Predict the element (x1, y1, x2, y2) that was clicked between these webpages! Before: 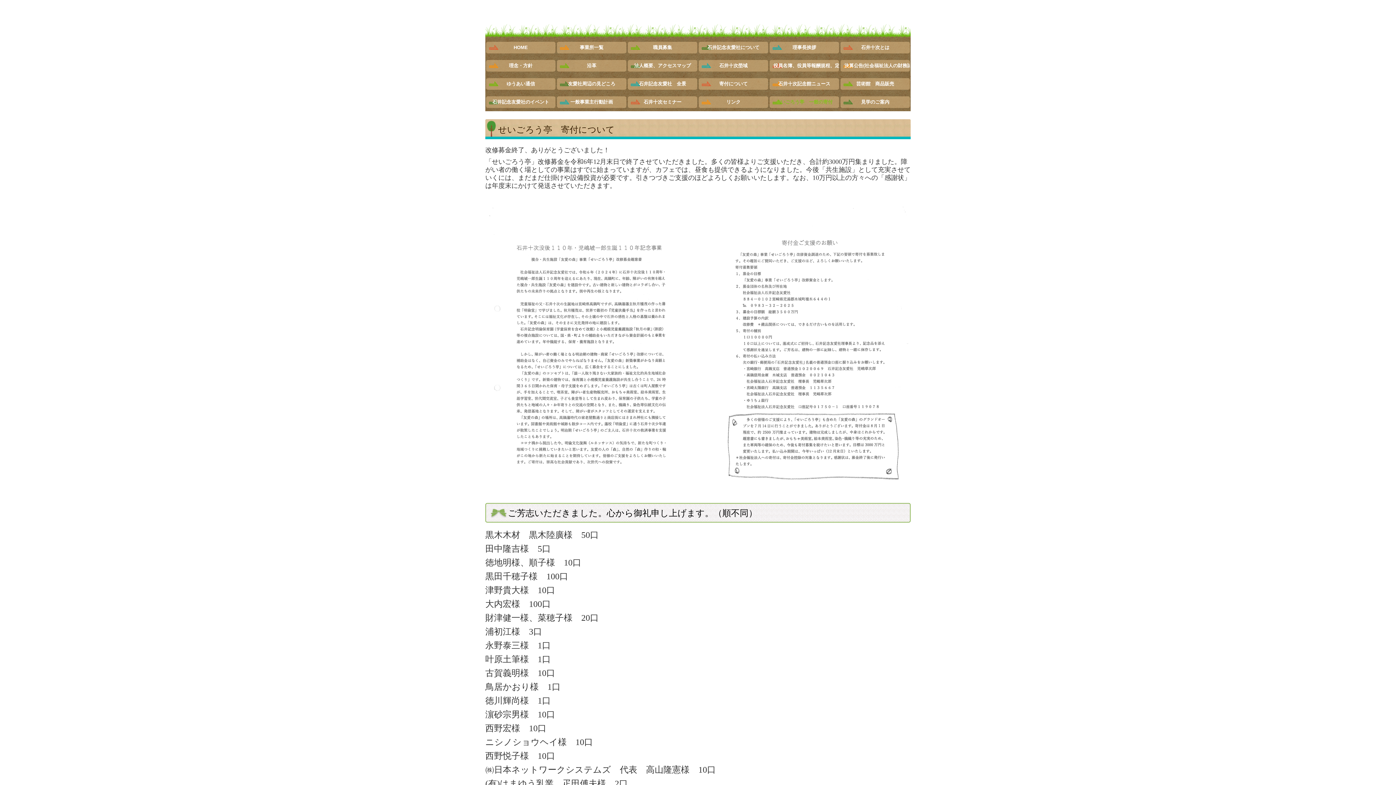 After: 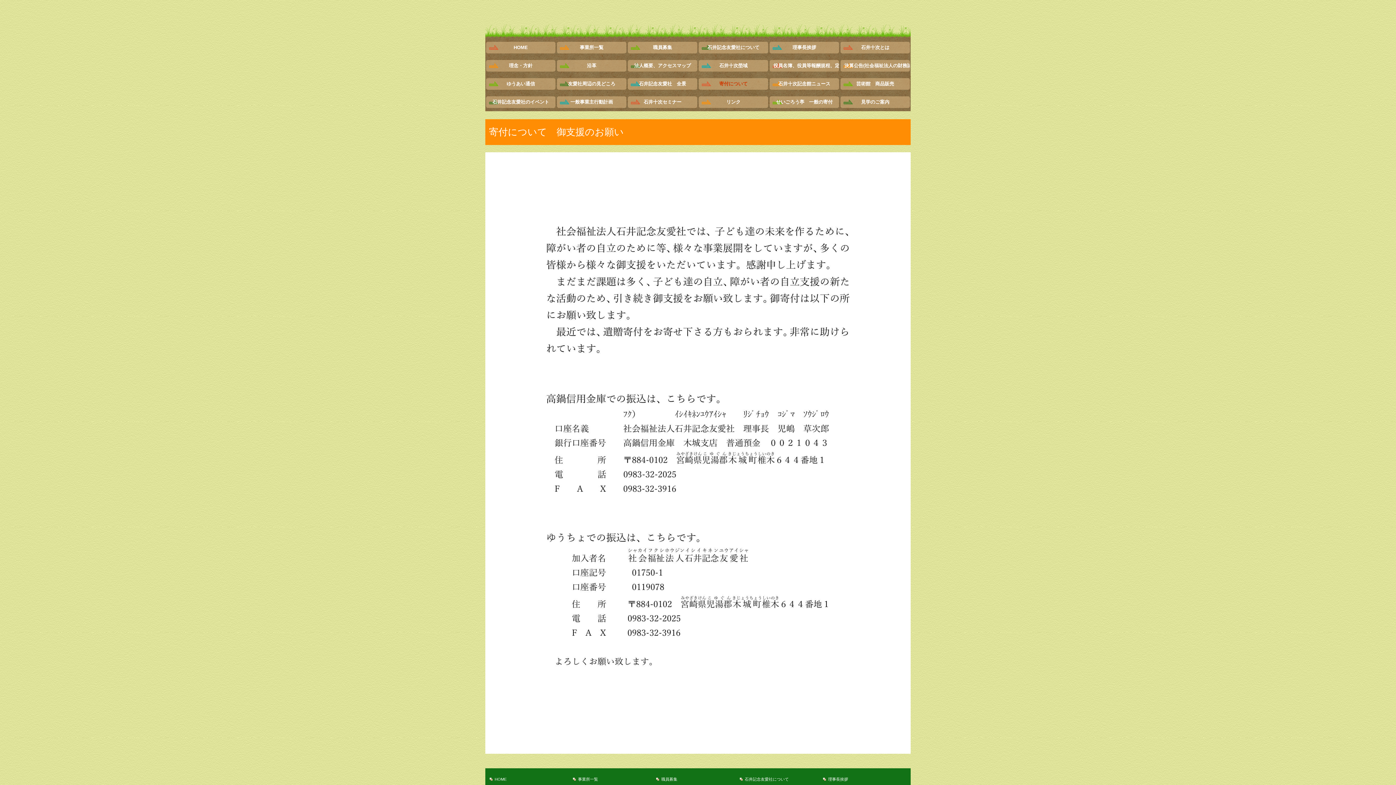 Action: bbox: (699, 78, 768, 89) label: 寄付について